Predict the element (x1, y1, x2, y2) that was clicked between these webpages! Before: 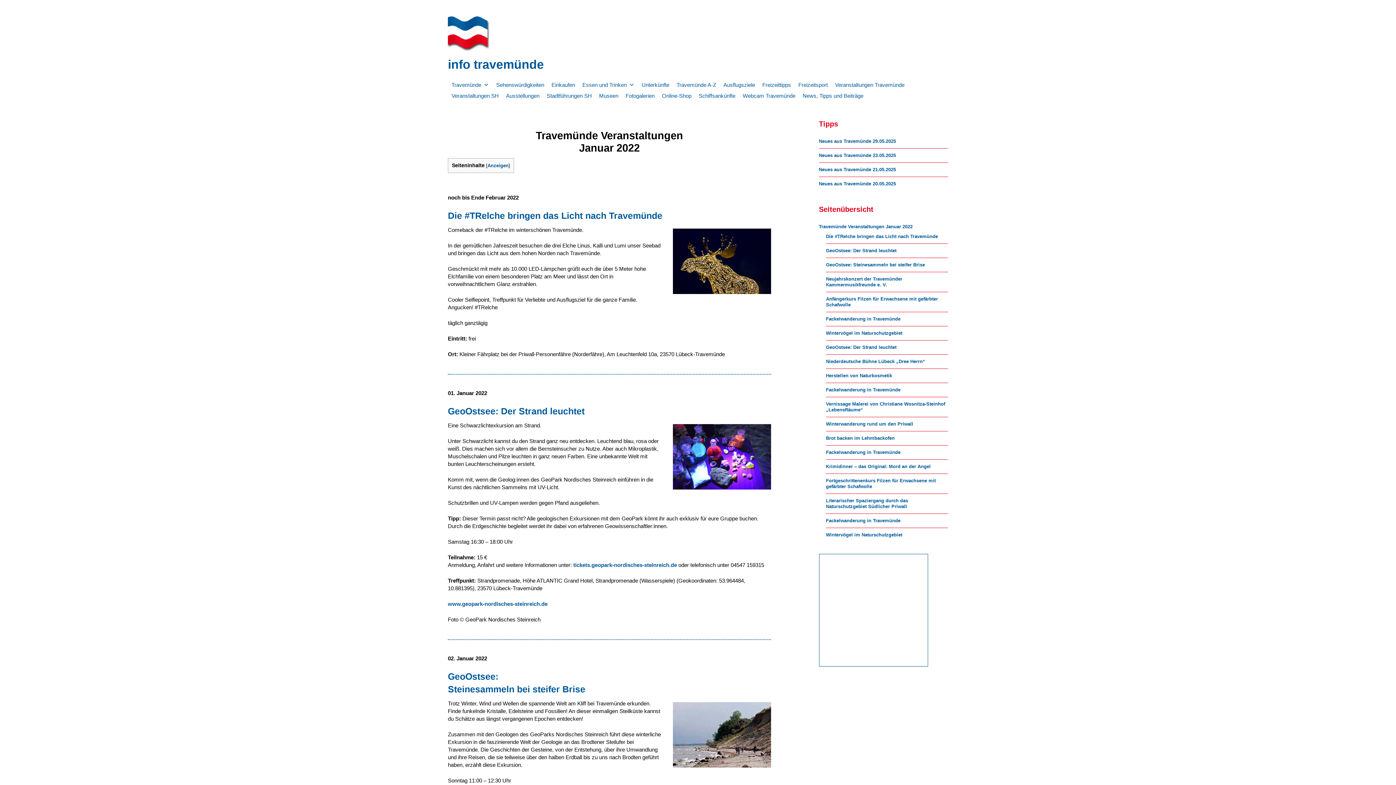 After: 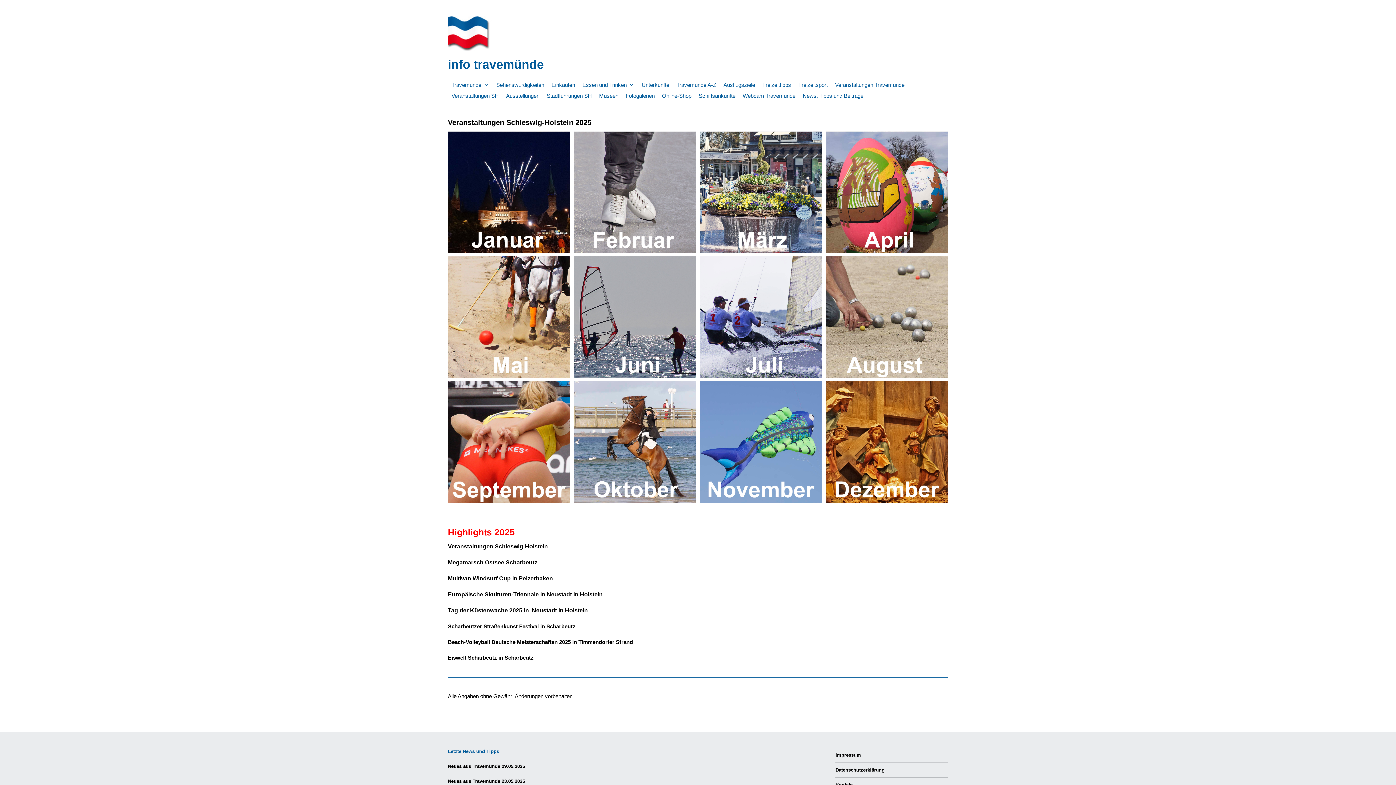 Action: label: Veranstaltungen SH bbox: (448, 90, 502, 101)